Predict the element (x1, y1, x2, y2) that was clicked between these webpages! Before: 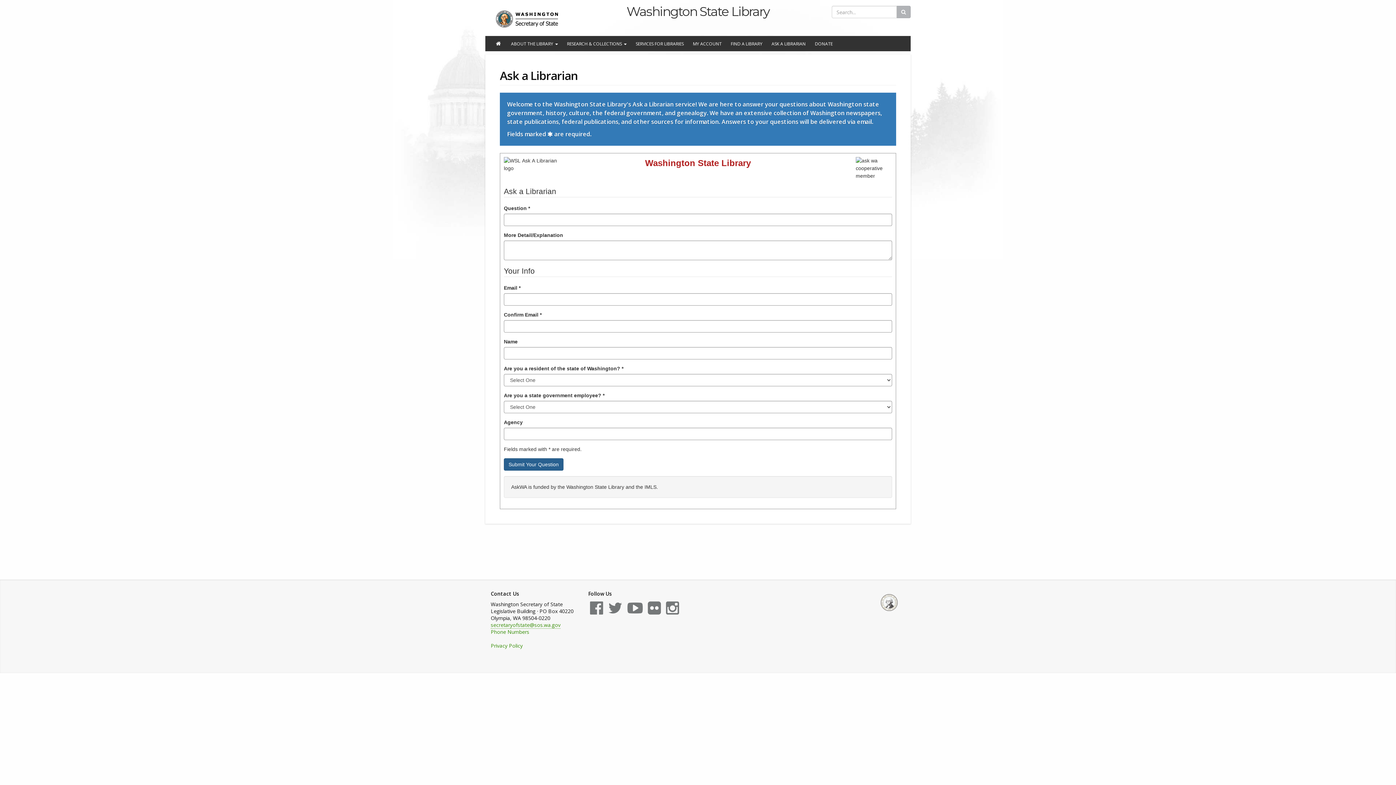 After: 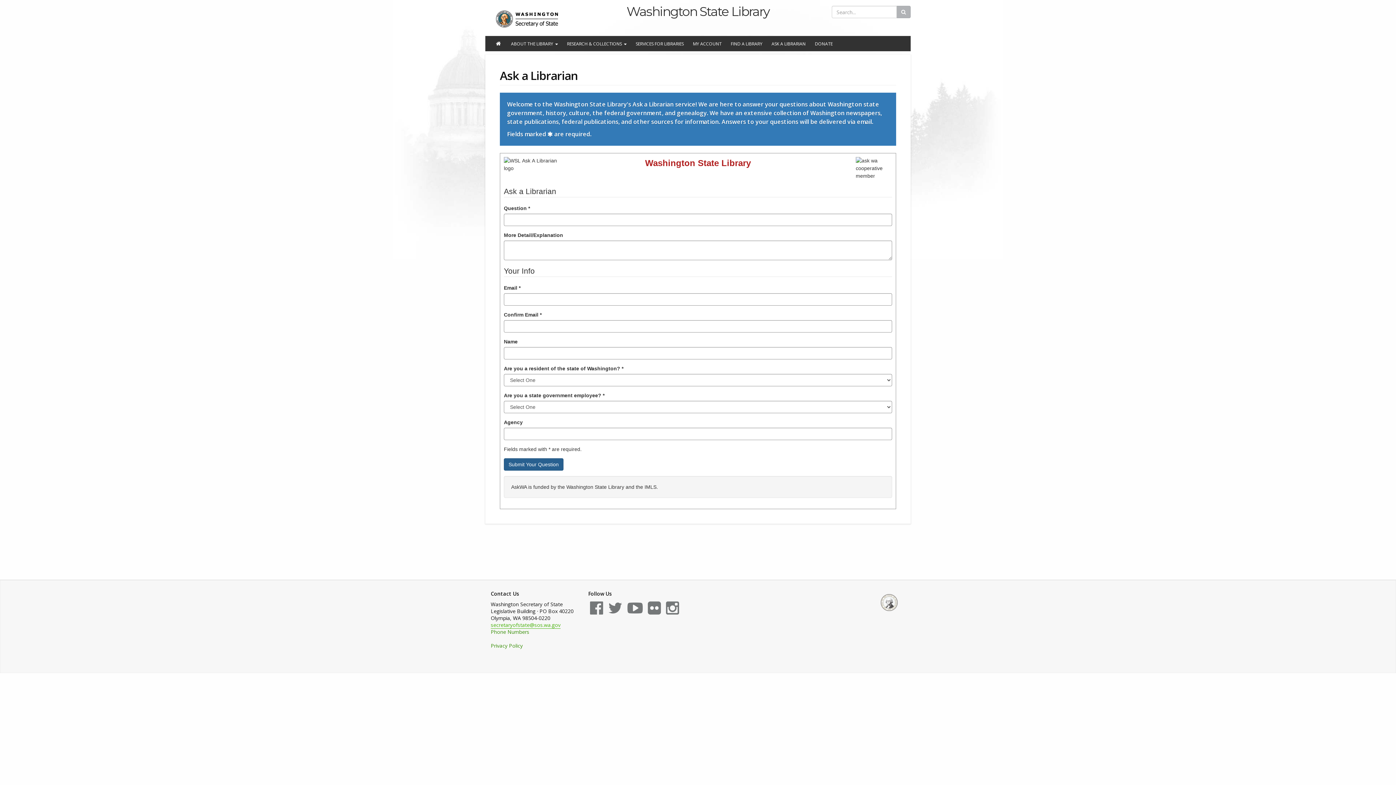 Action: bbox: (490, 621, 560, 629) label: secretaryofstate@sos.wa.gov